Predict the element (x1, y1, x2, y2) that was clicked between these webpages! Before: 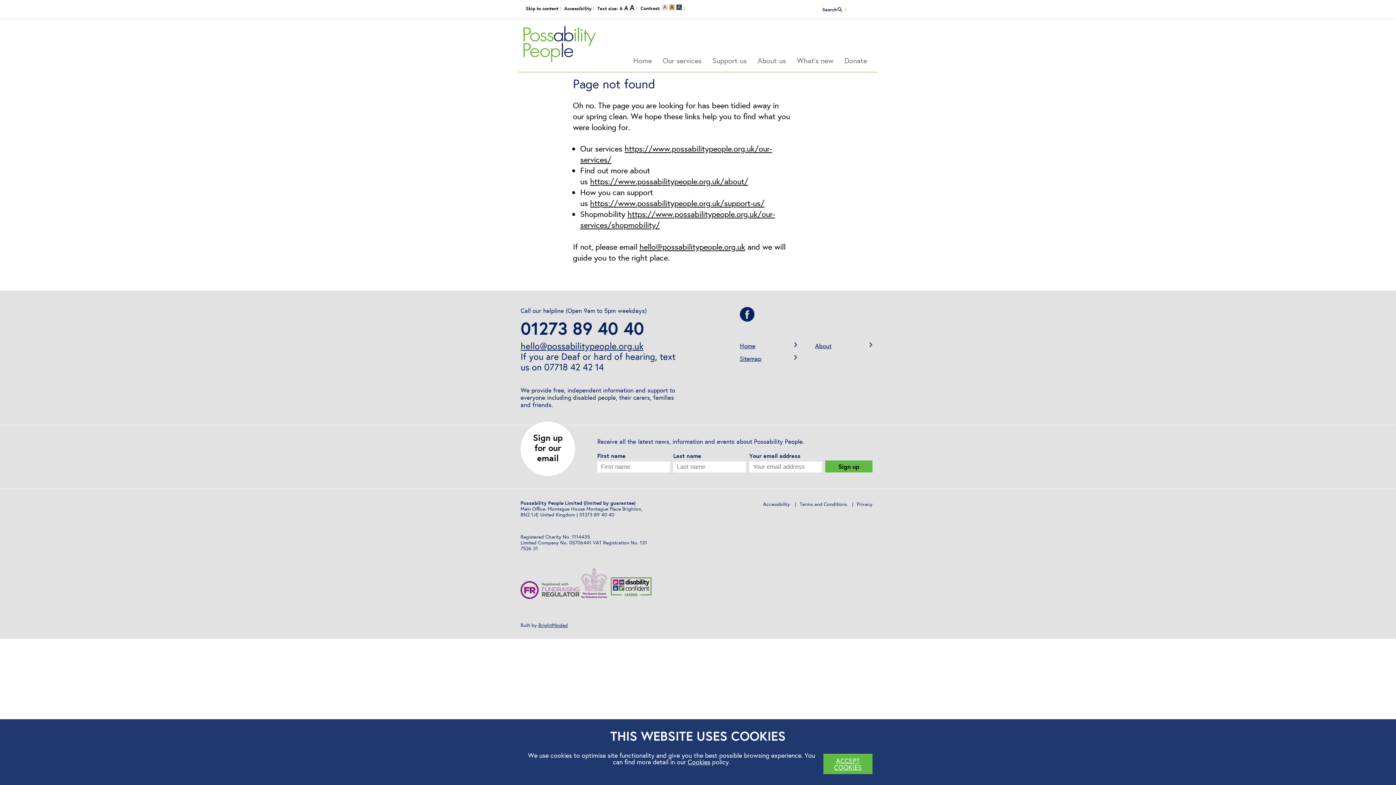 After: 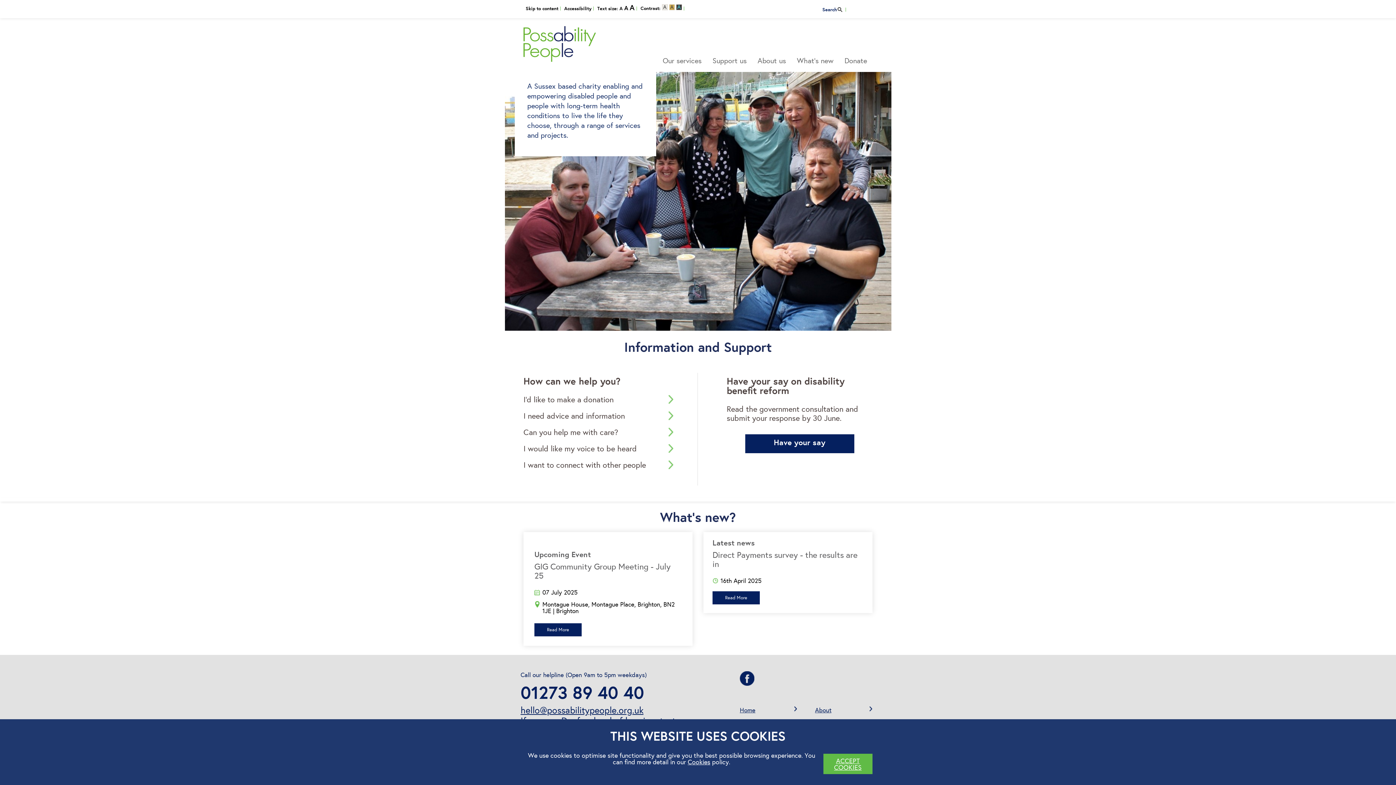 Action: bbox: (740, 341, 755, 350) label: Home